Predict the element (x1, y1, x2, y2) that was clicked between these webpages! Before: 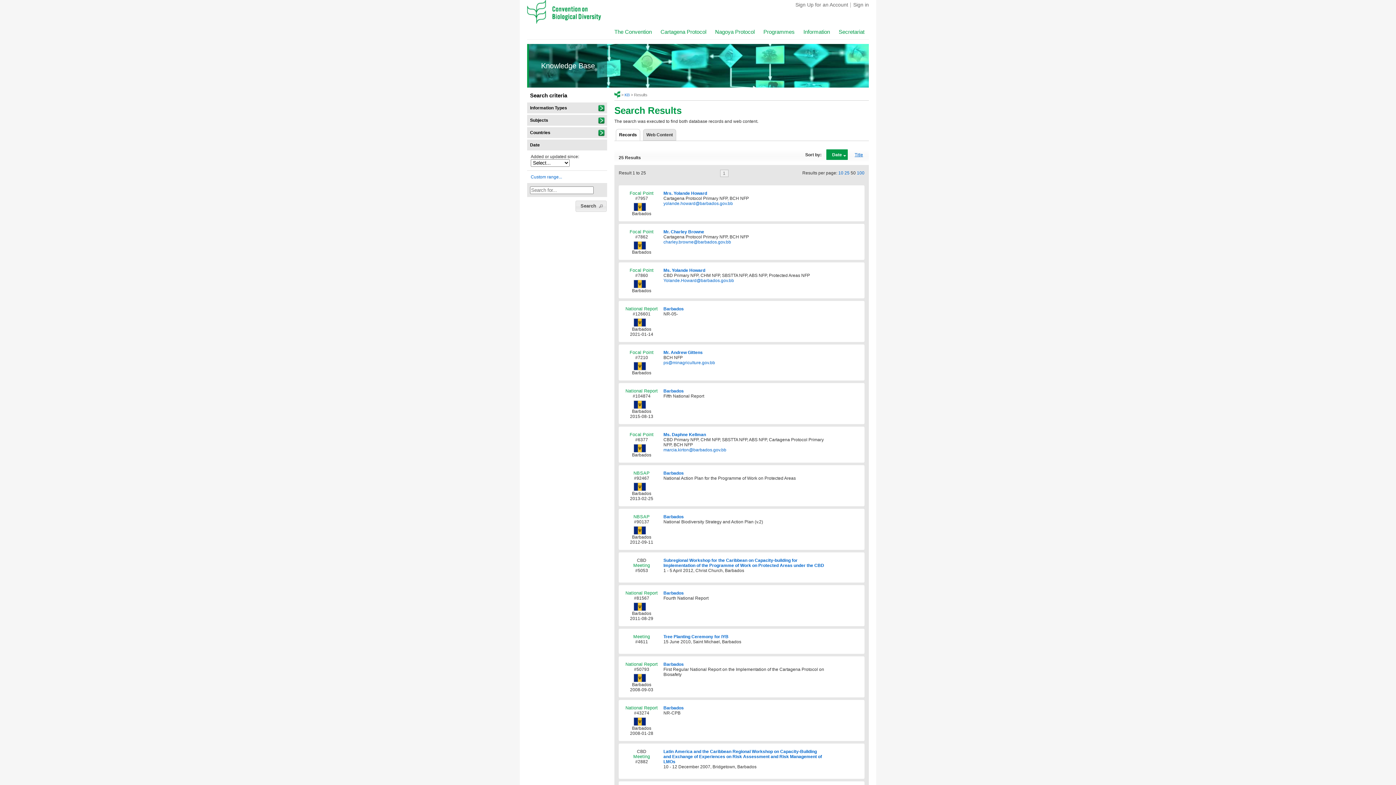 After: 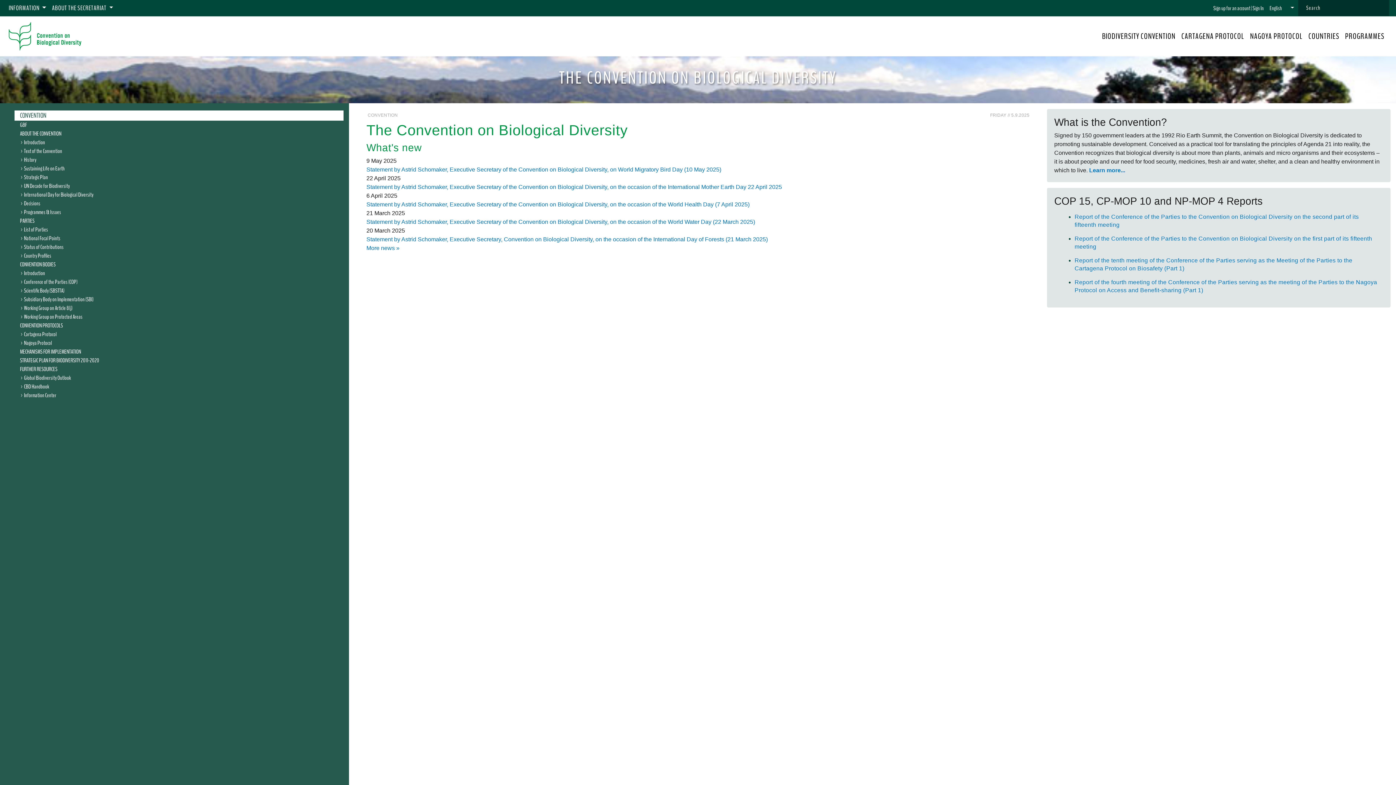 Action: label: The Convention bbox: (610, 26, 656, 39)